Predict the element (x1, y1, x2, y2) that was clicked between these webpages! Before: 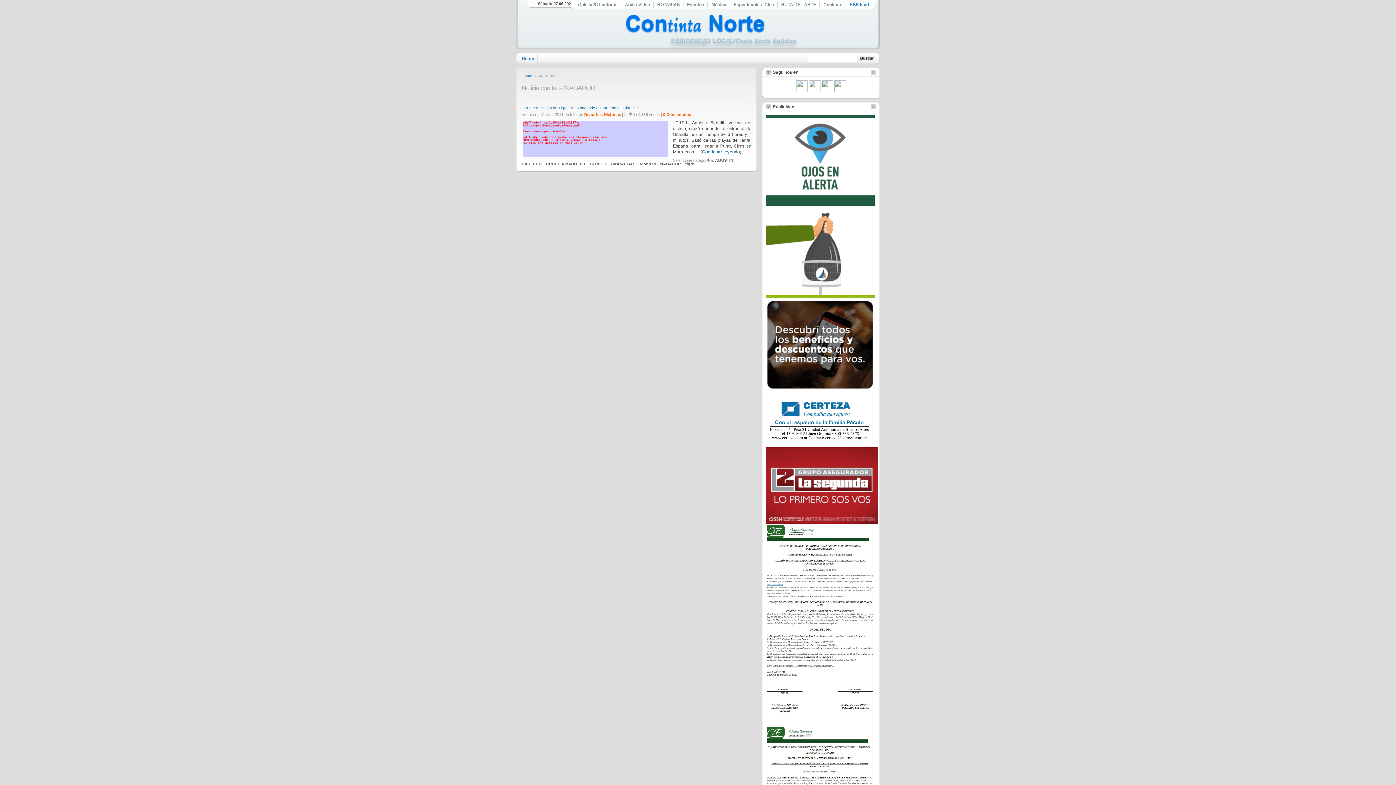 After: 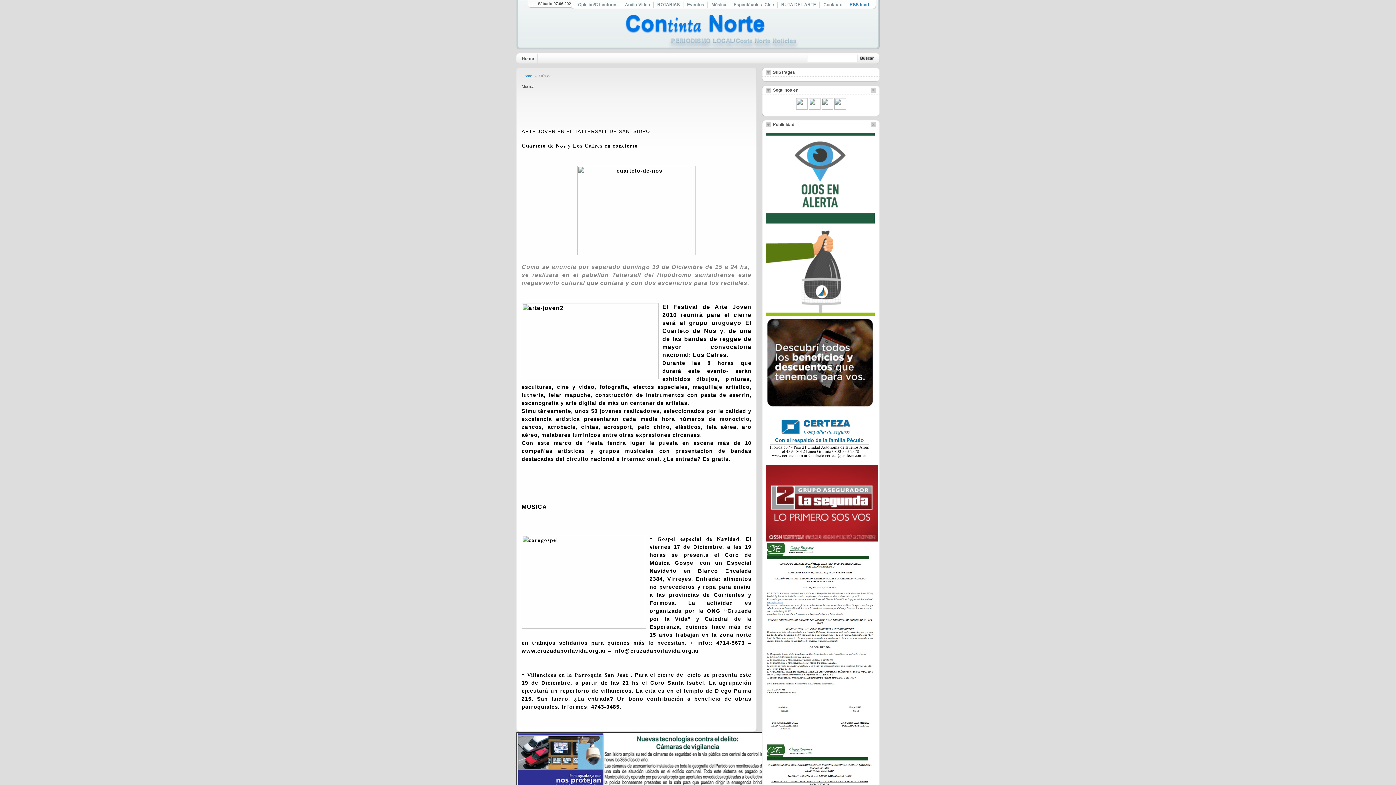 Action: bbox: (711, 0, 726, 9) label: Música